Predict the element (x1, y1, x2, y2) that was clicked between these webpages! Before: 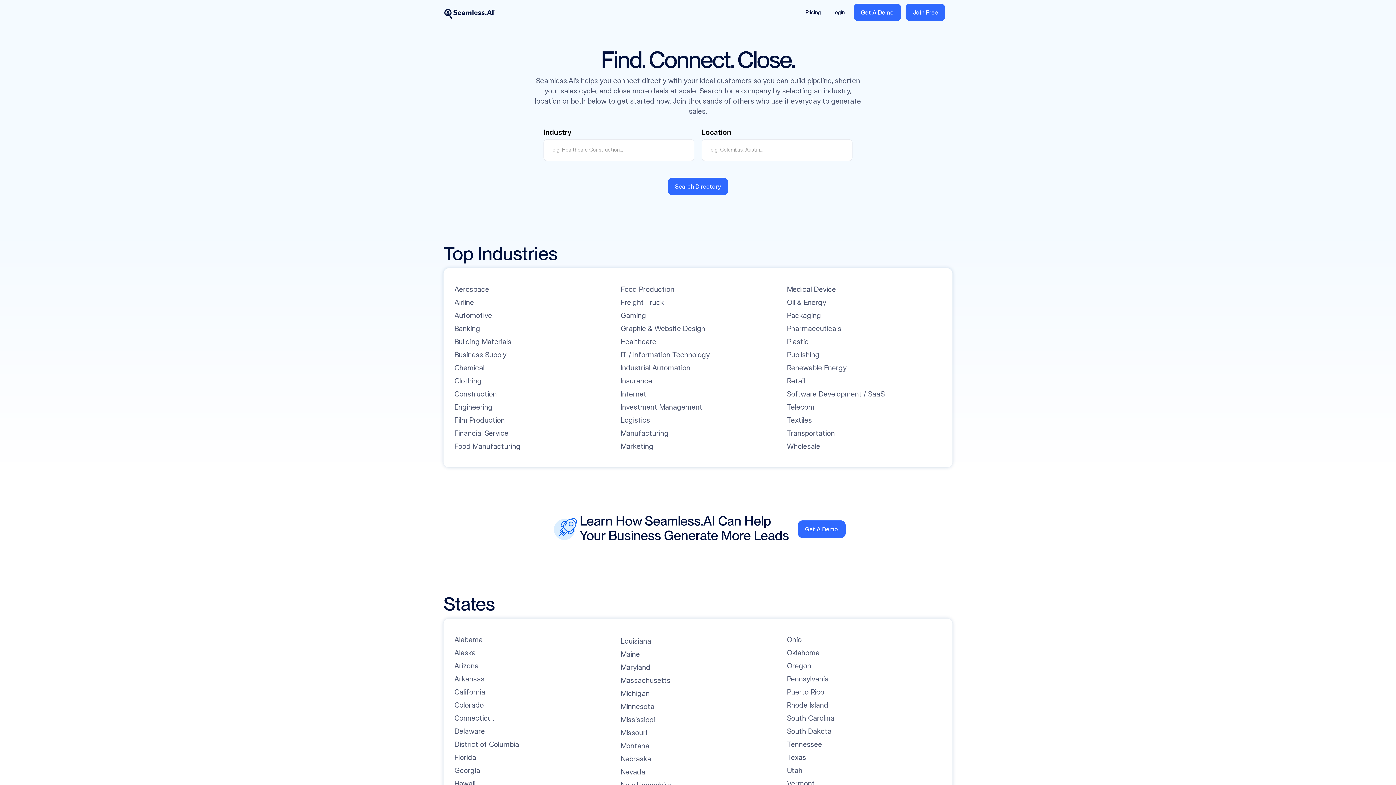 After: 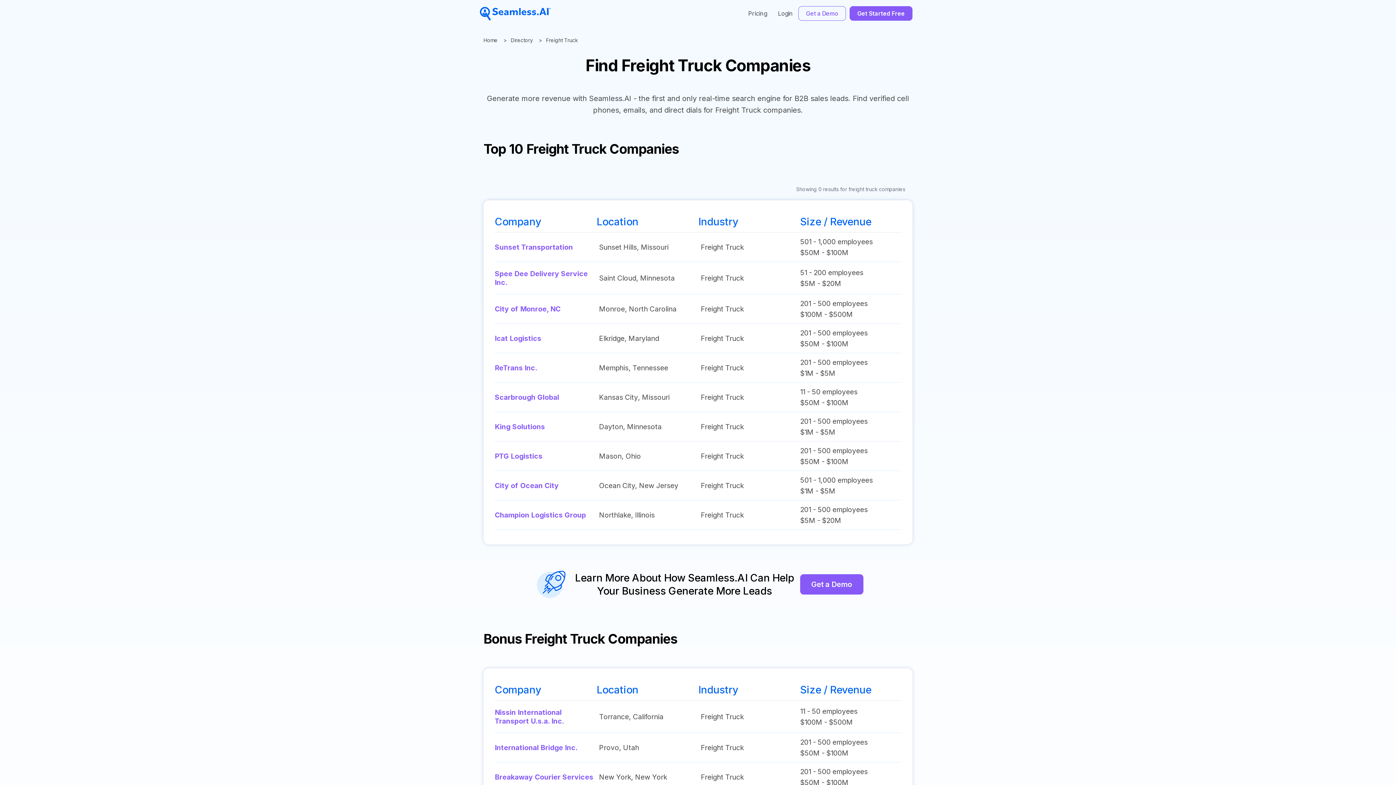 Action: label: Freight Truck bbox: (620, 297, 664, 307)